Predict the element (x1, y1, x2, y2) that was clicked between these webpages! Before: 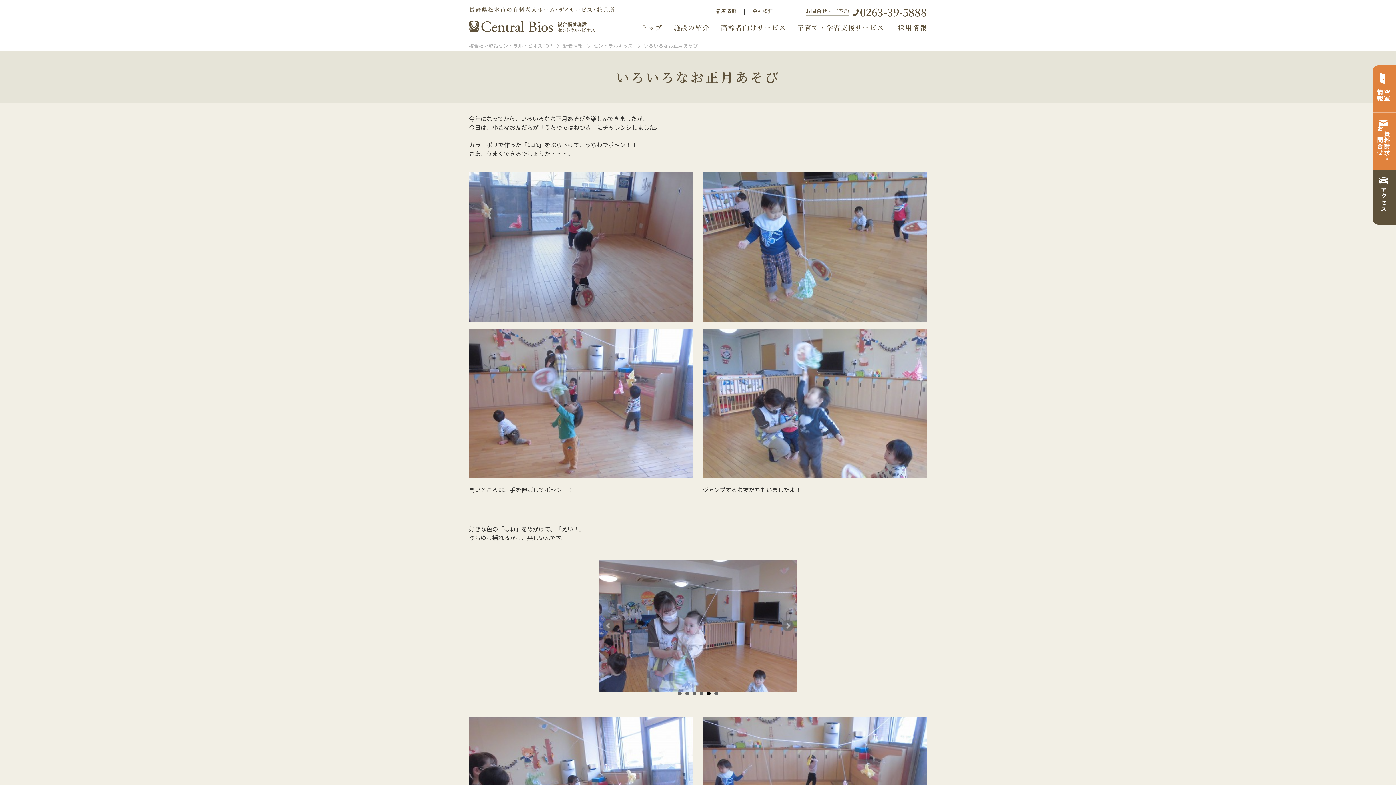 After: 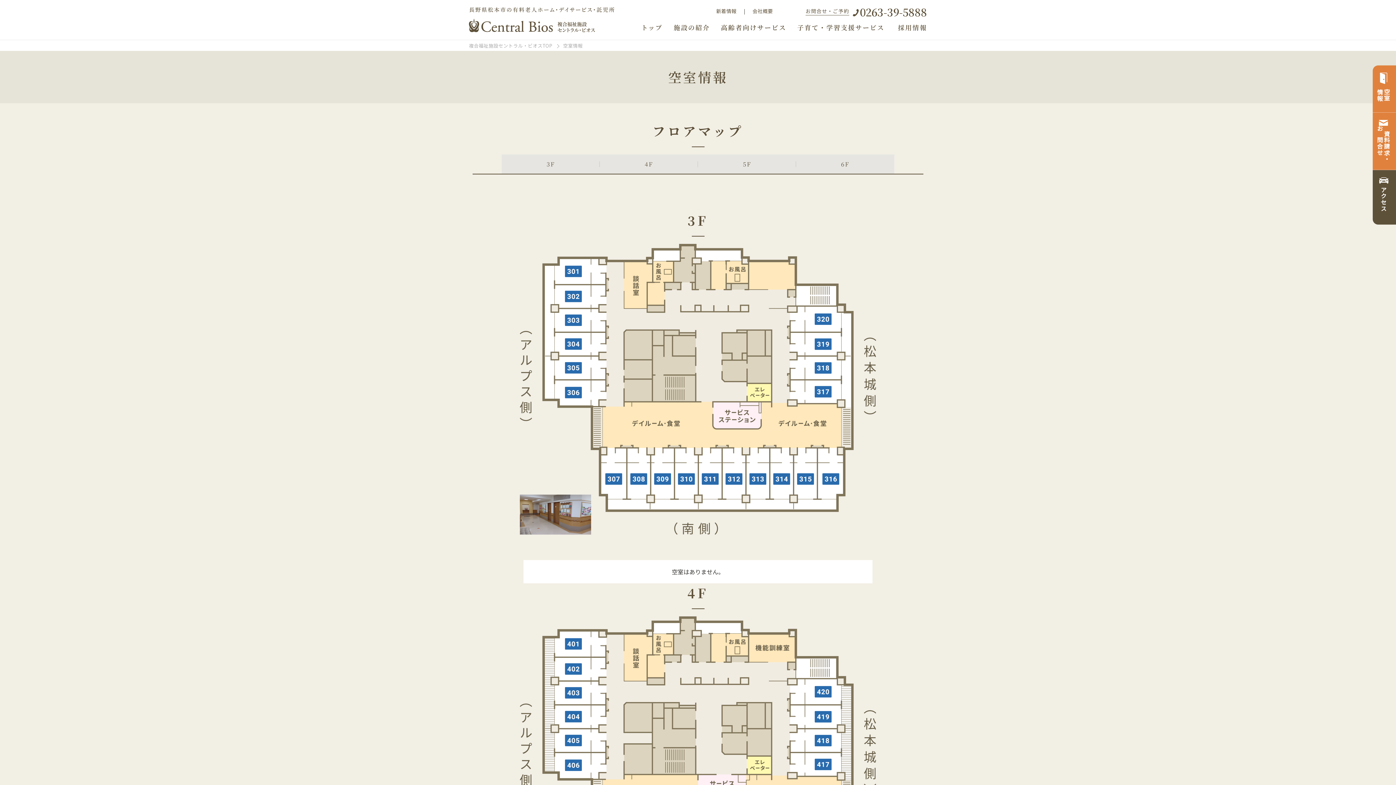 Action: label: 空室
情報 bbox: (1373, 65, 1396, 112)